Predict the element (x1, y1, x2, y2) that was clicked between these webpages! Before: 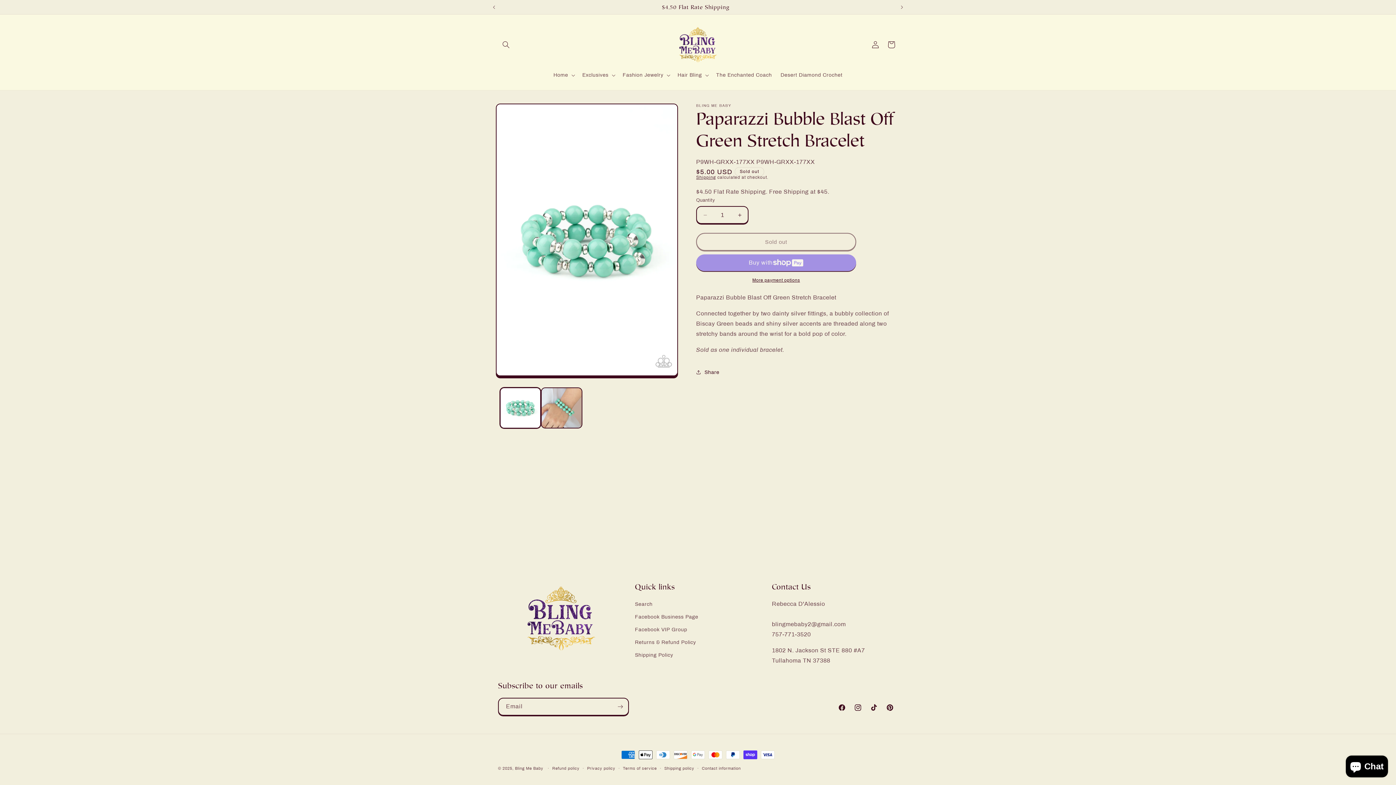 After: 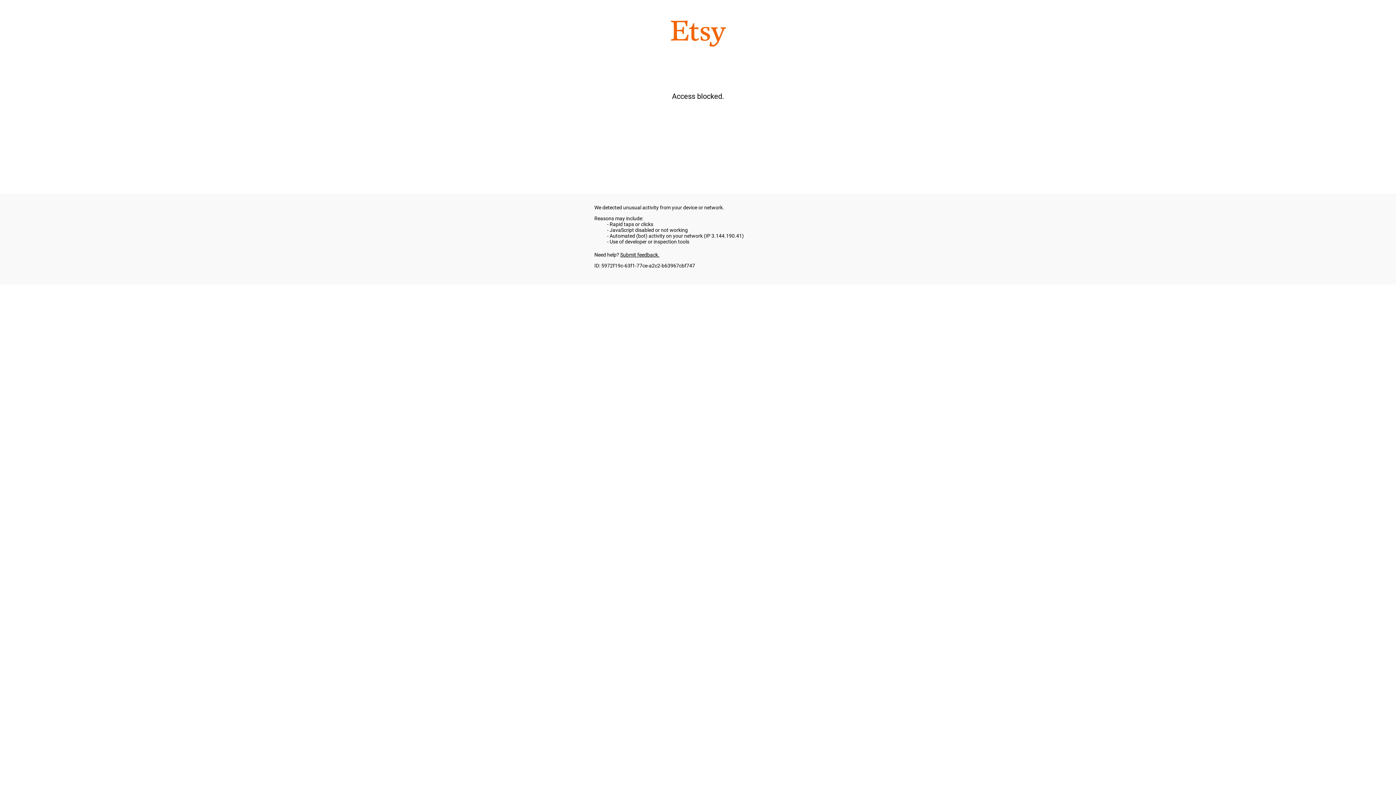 Action: label: Desert Diamond Crochet bbox: (776, 67, 847, 82)